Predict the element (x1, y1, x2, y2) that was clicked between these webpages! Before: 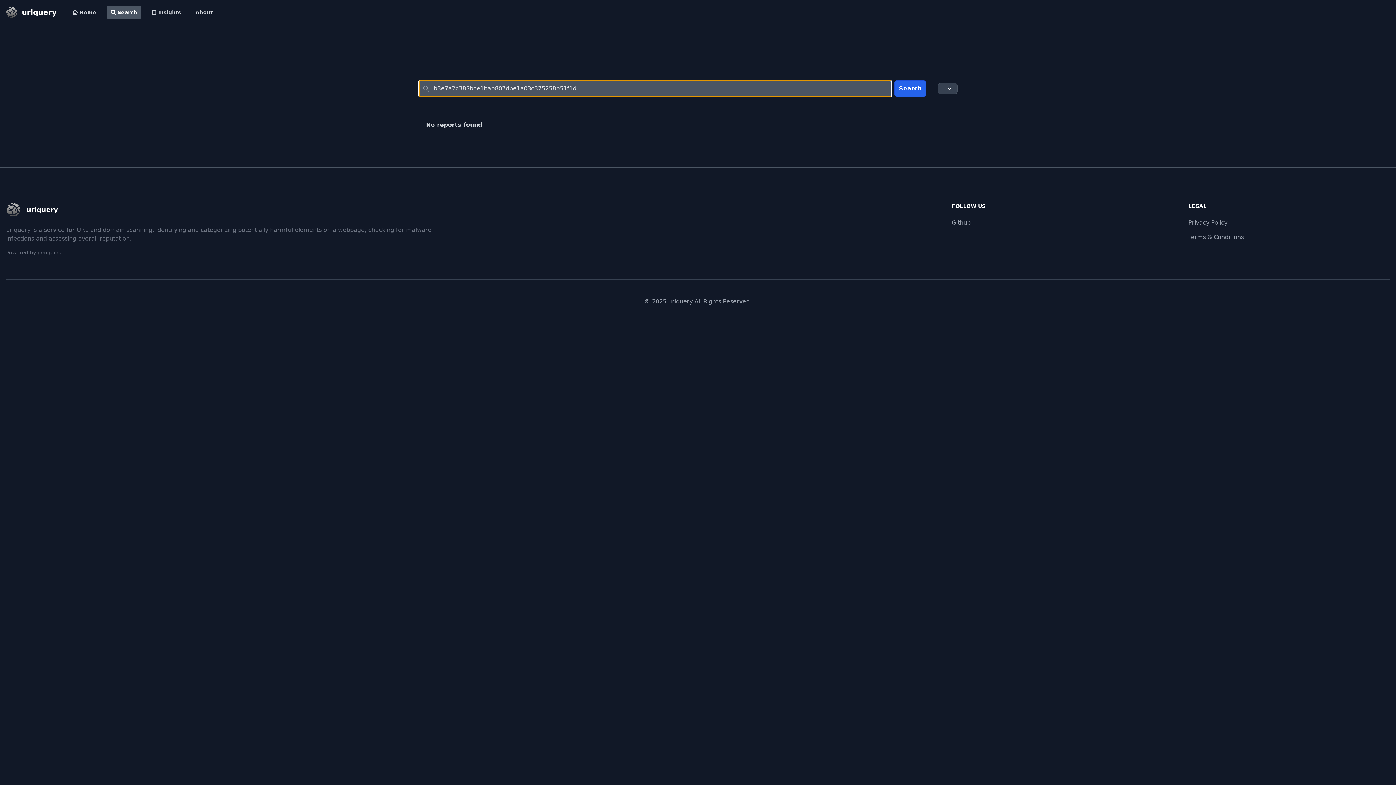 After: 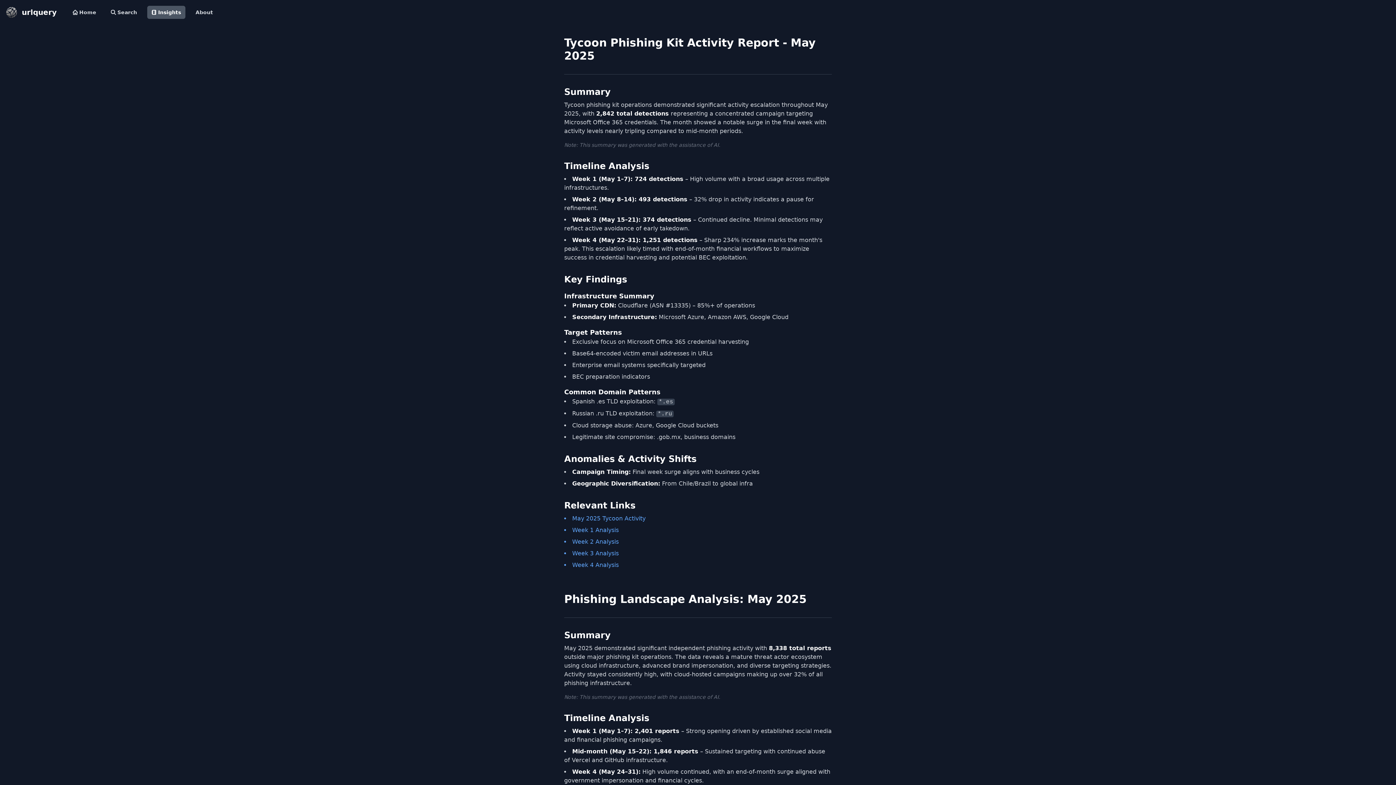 Action: label: Insights bbox: (147, 5, 185, 18)